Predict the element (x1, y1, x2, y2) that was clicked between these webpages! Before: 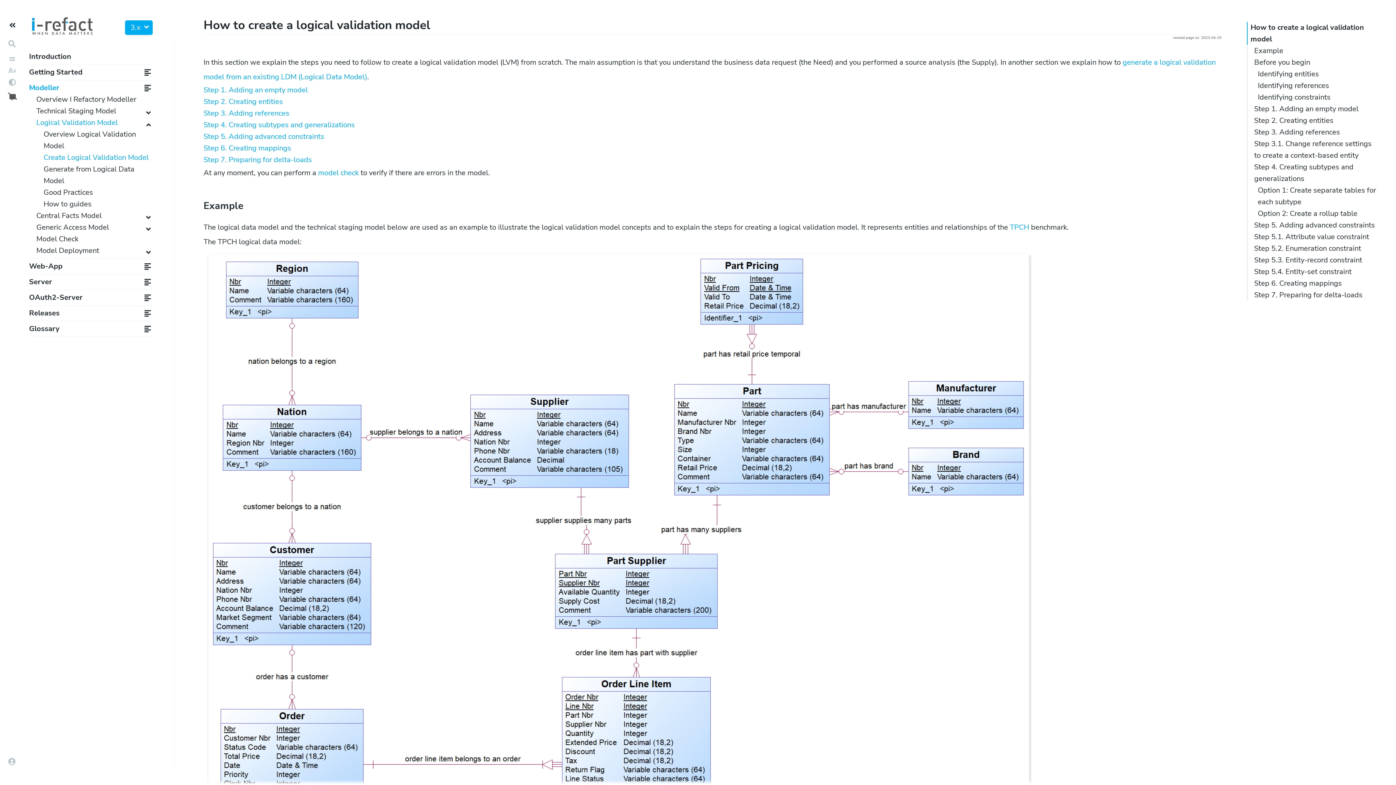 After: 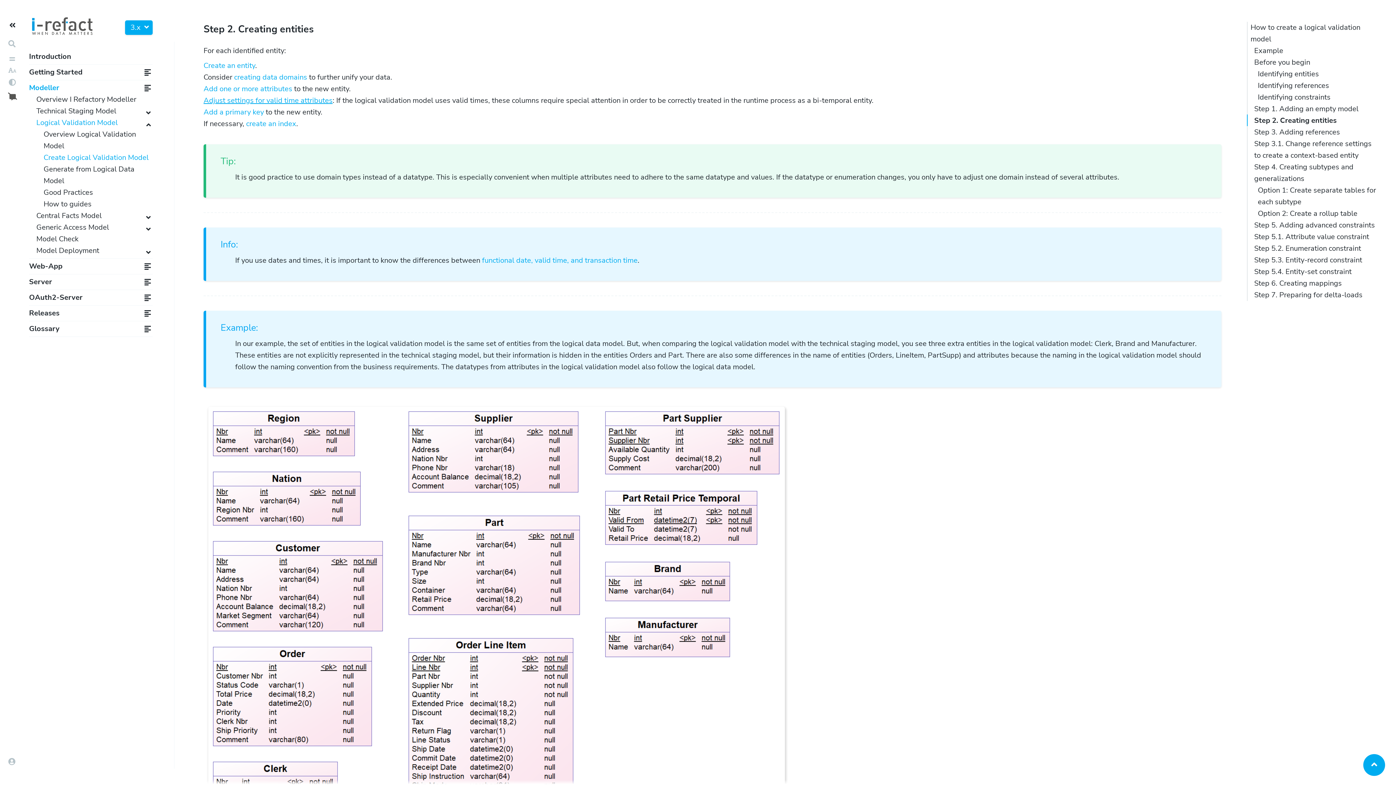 Action: label: Step 2. Creating entities bbox: (203, 96, 282, 106)